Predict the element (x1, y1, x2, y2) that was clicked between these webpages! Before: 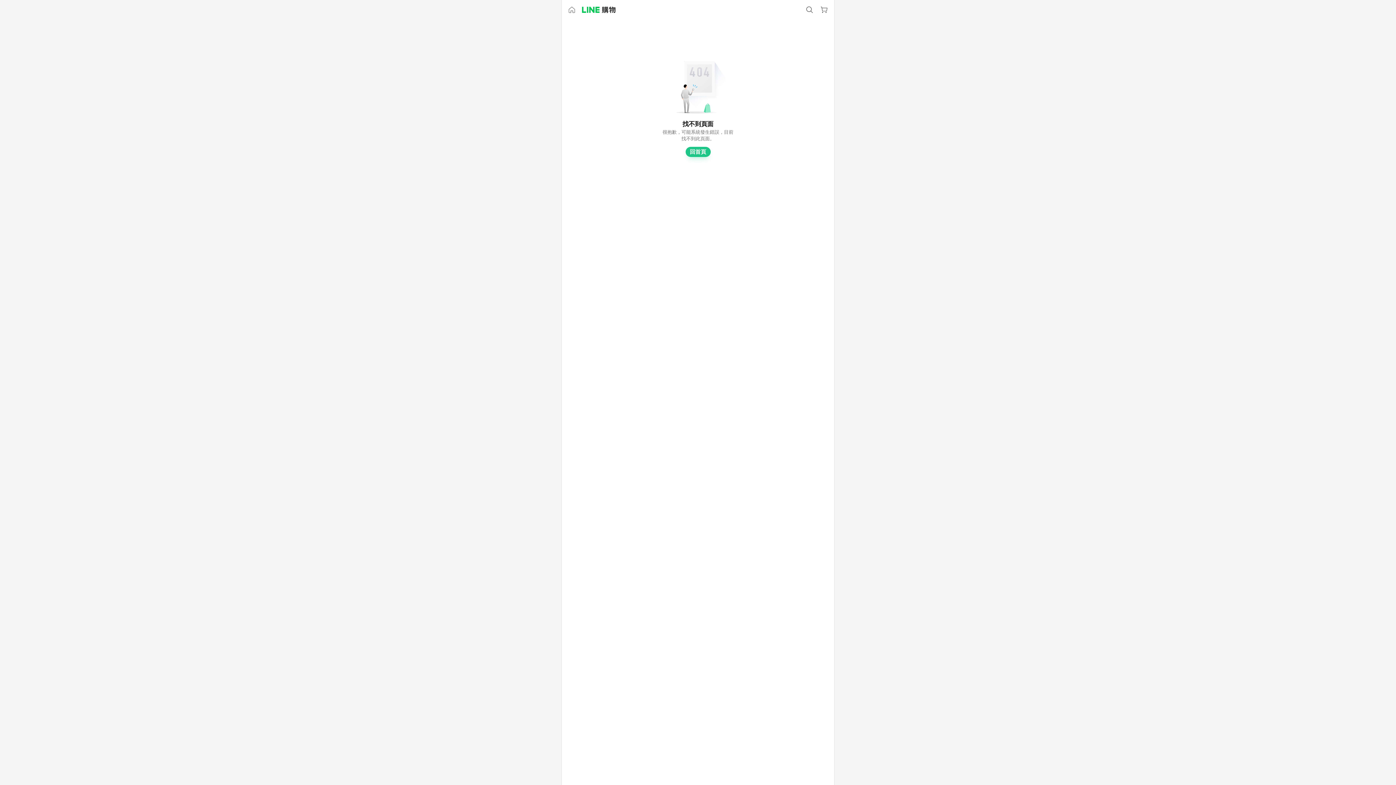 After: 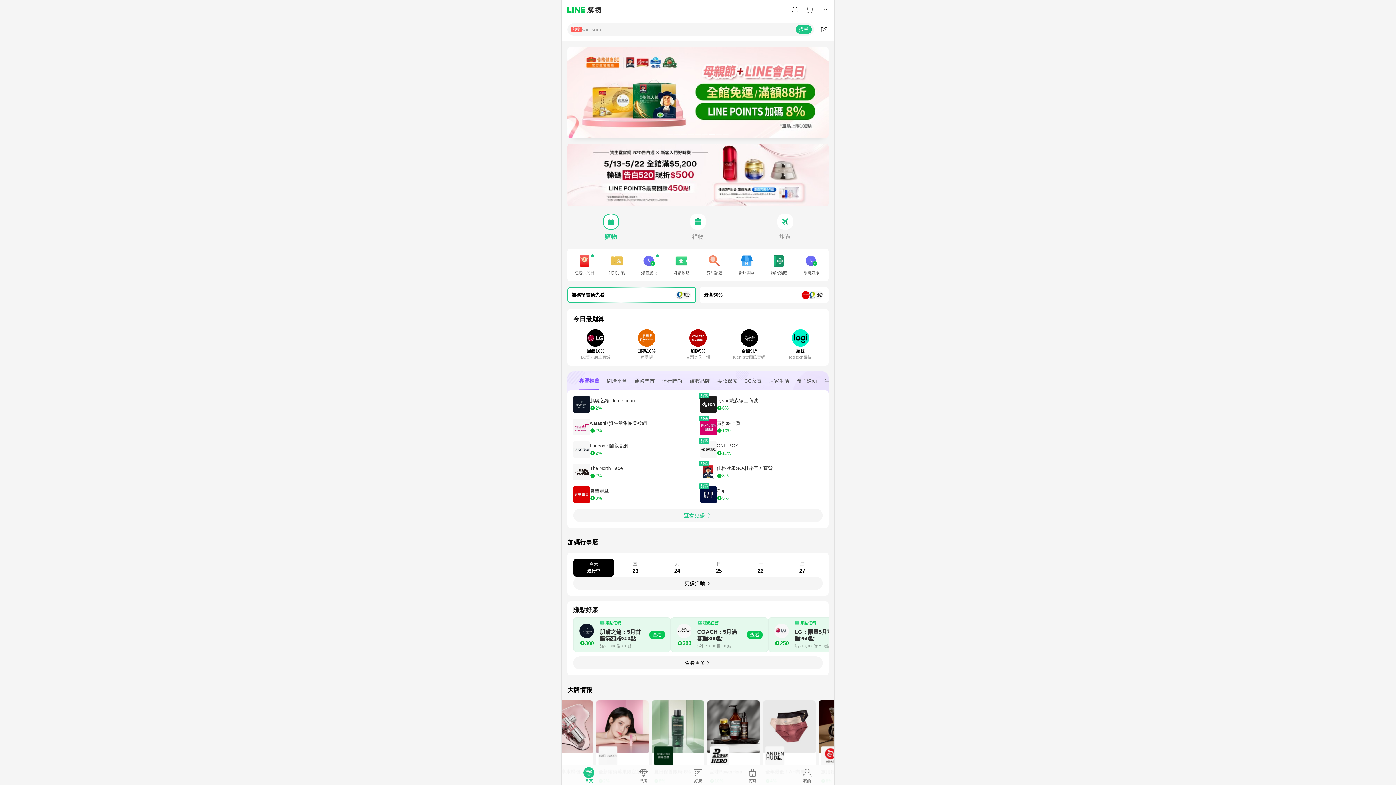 Action: label: 回首頁 bbox: (685, 146, 710, 157)